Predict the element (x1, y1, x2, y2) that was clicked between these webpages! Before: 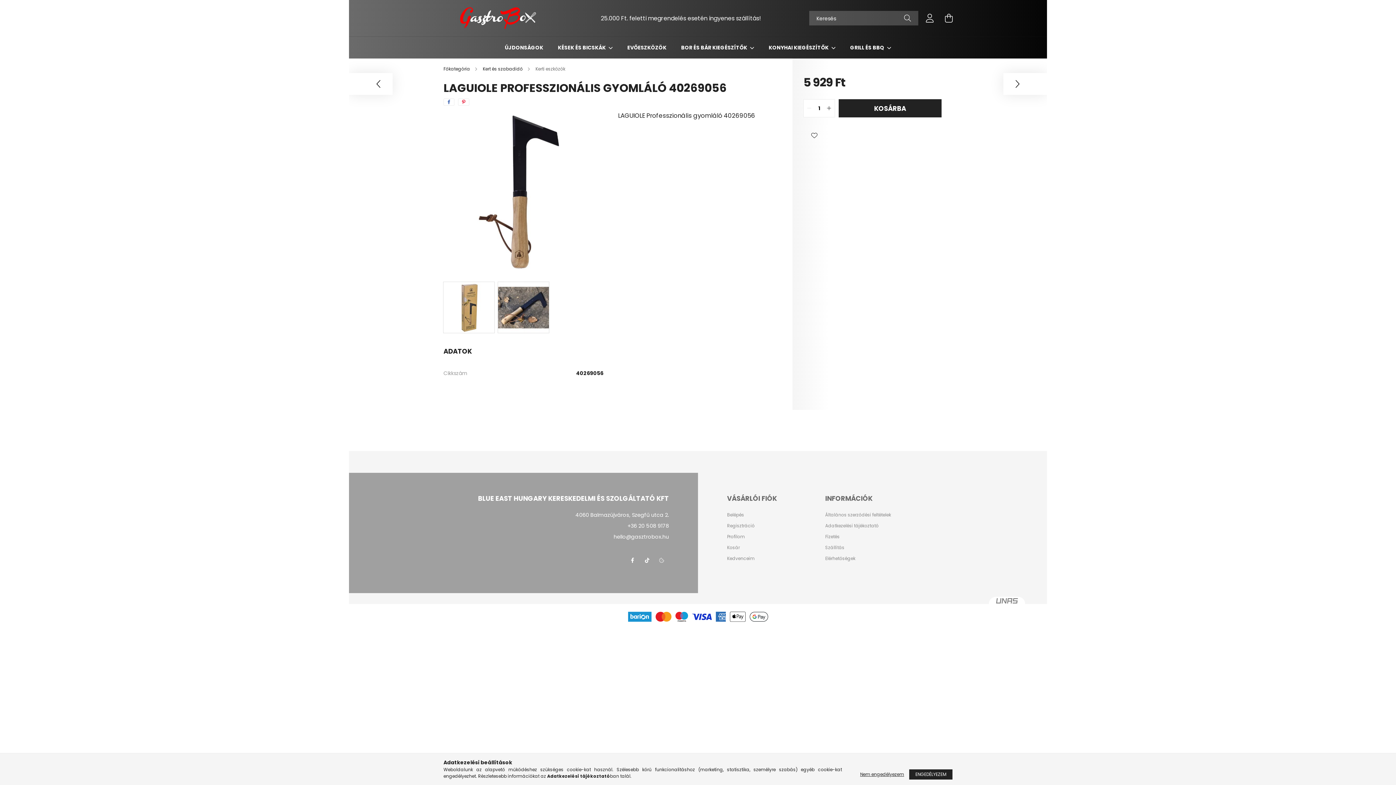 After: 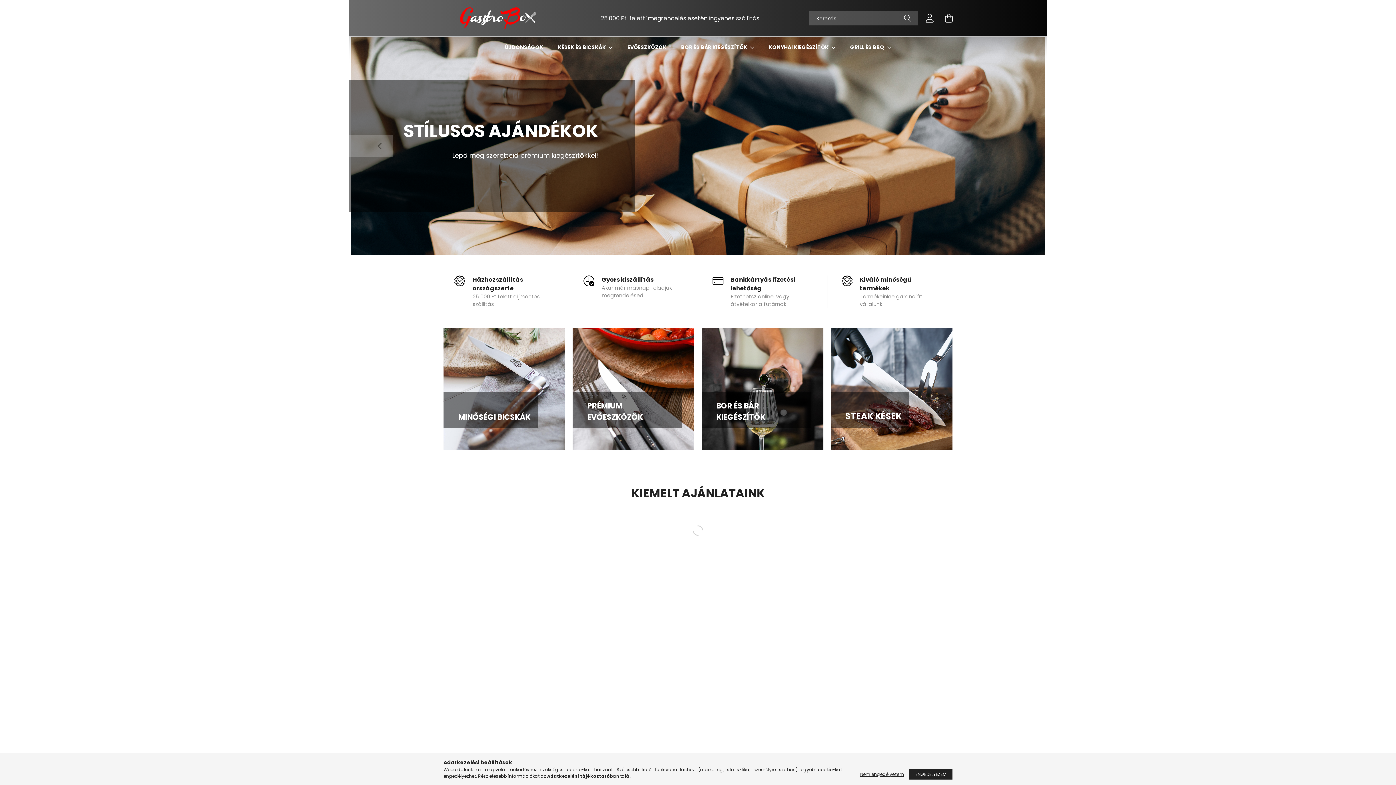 Action: bbox: (443, 14, 552, 21)